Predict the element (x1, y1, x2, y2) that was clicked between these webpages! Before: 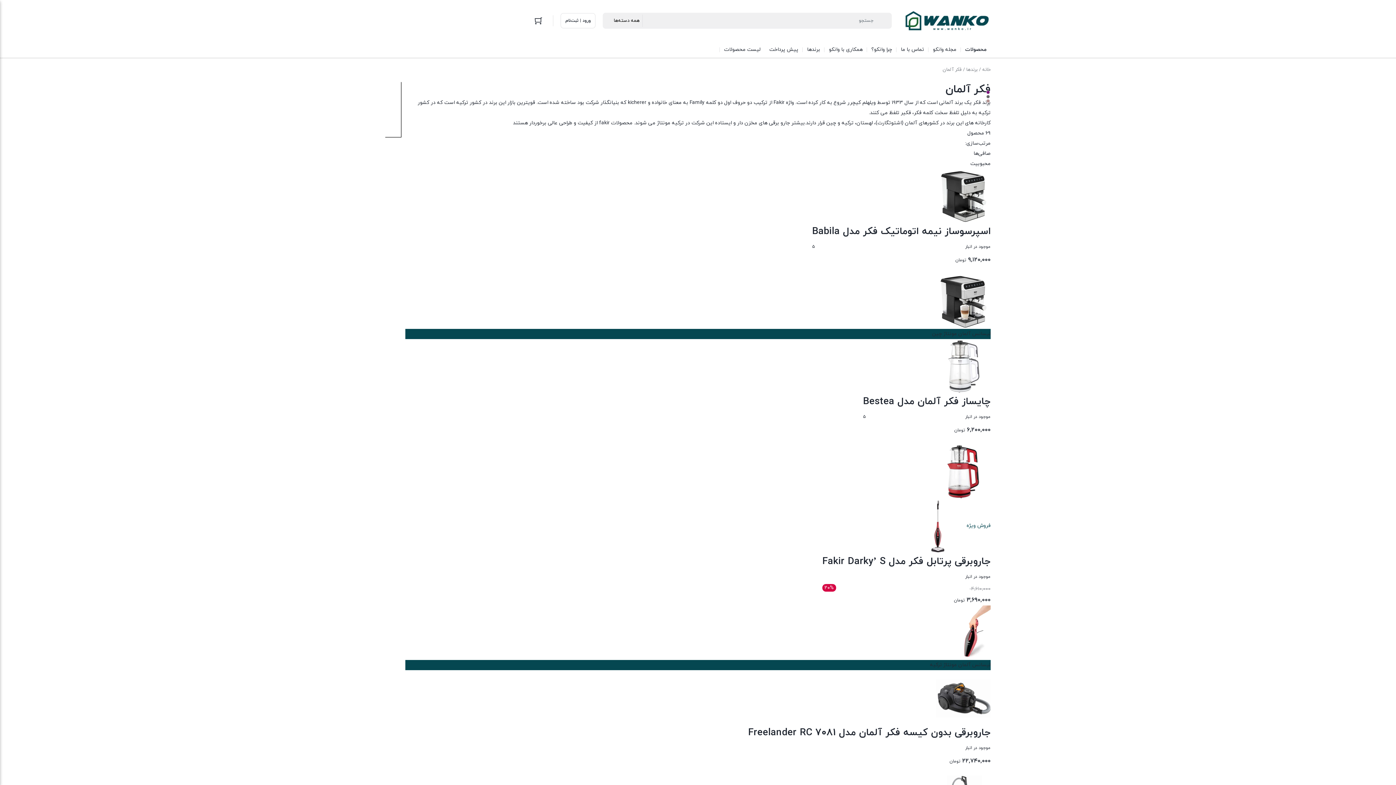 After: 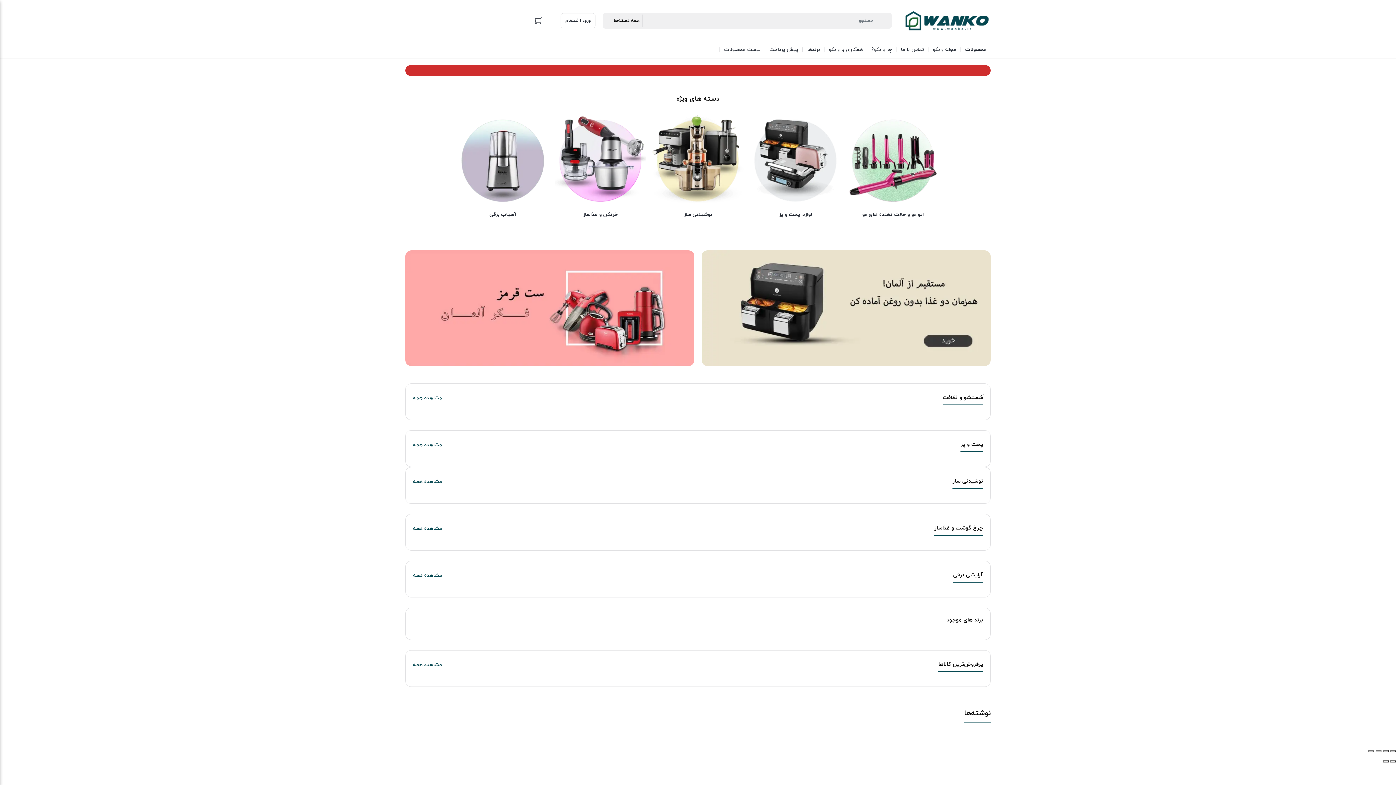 Action: bbox: (899, 4, 990, 37)